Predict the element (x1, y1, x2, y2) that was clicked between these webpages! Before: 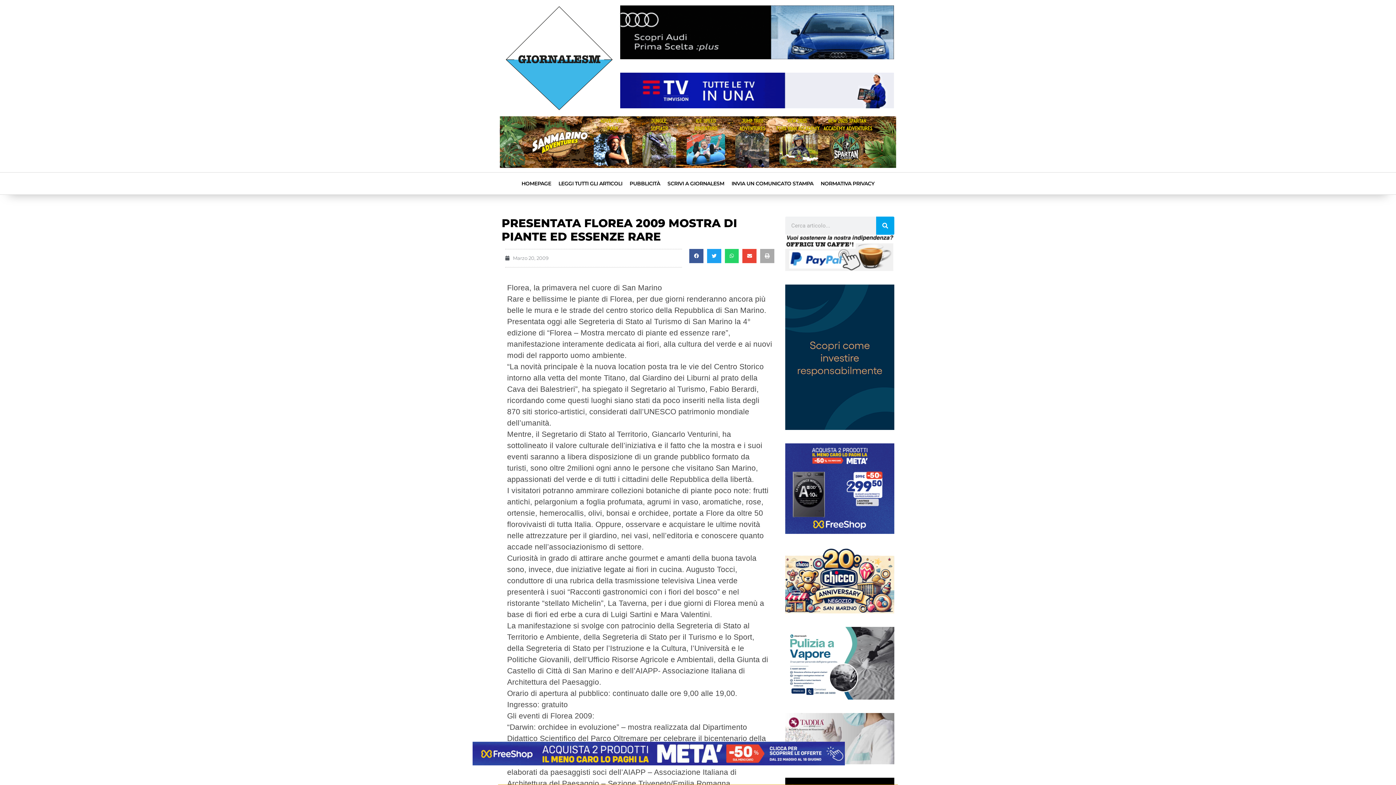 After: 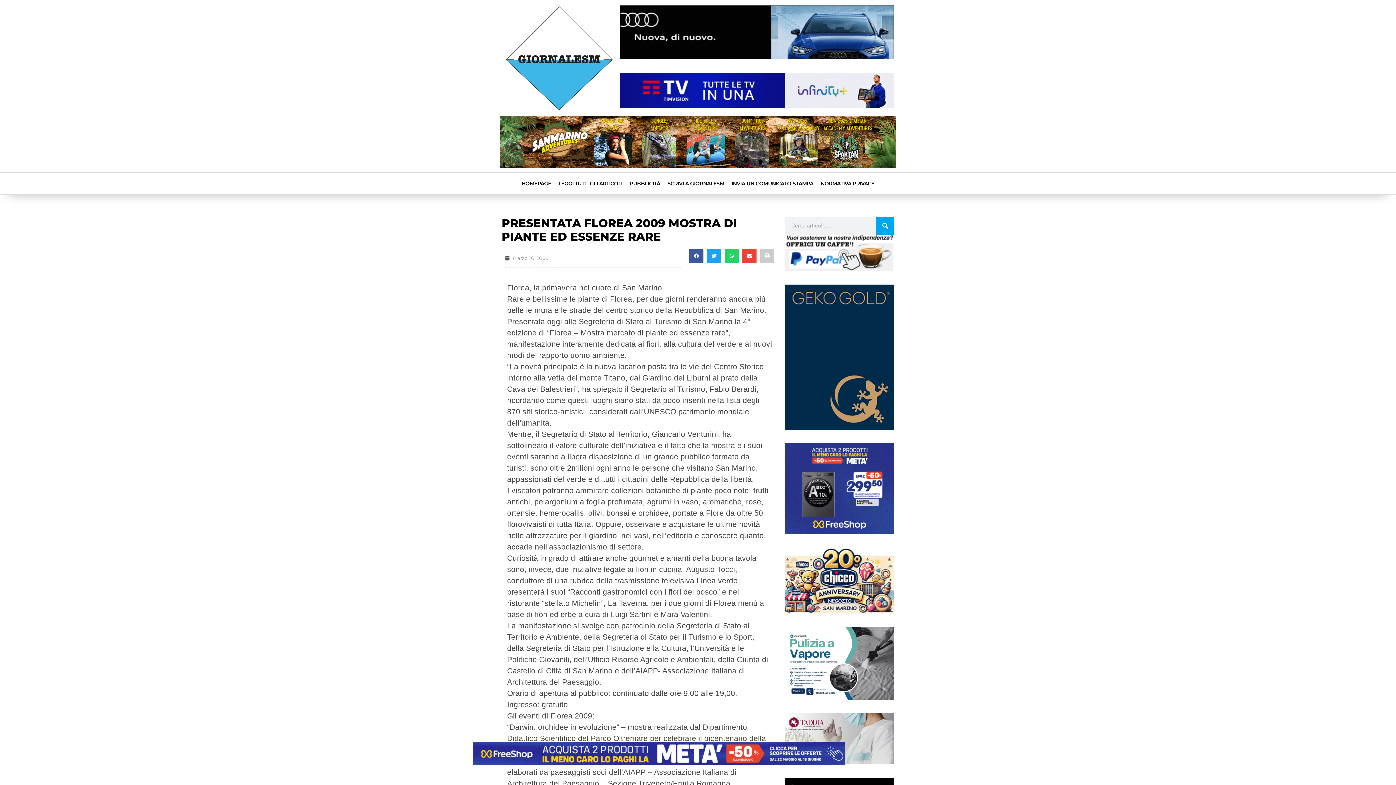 Action: label: Condividi su print bbox: (760, 249, 774, 263)